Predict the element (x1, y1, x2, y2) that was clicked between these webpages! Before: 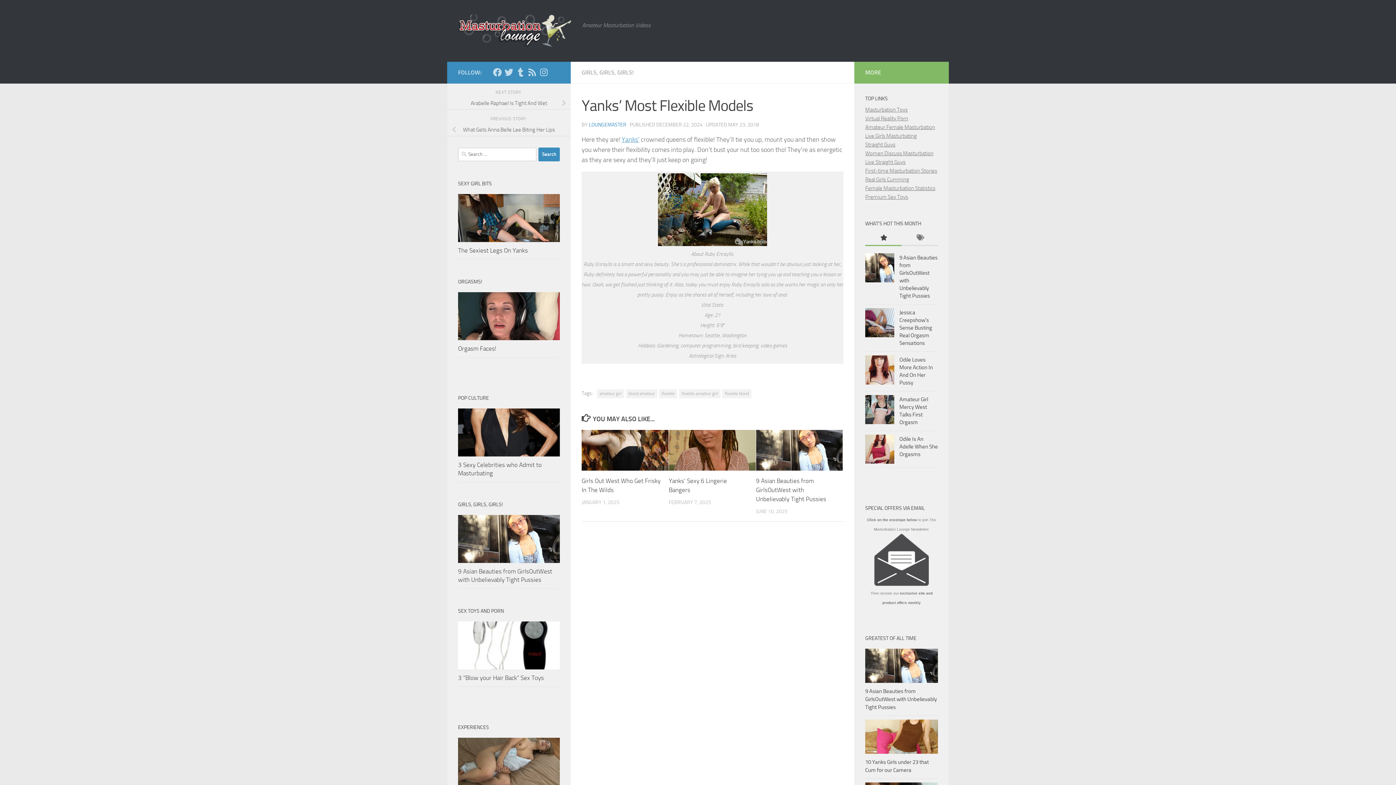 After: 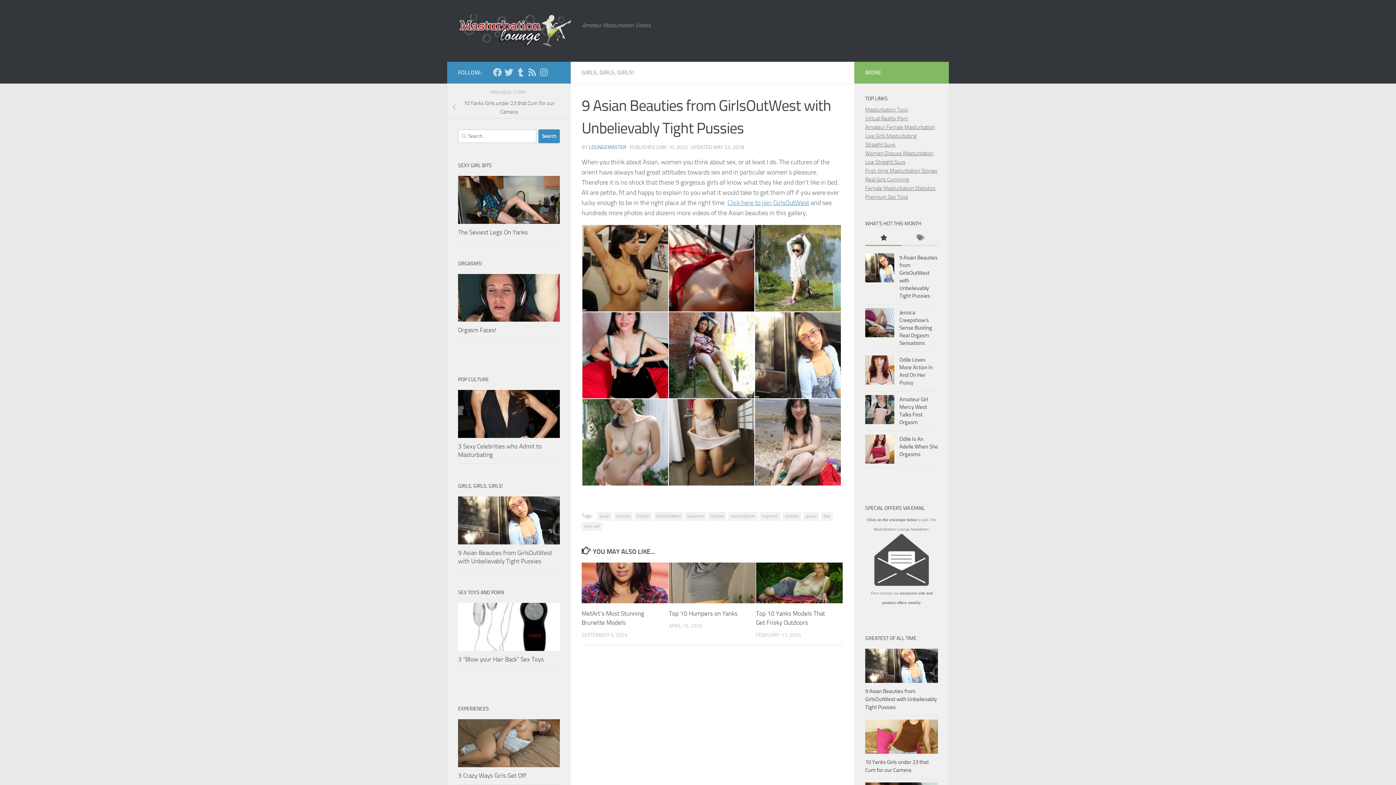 Action: bbox: (865, 253, 894, 282)